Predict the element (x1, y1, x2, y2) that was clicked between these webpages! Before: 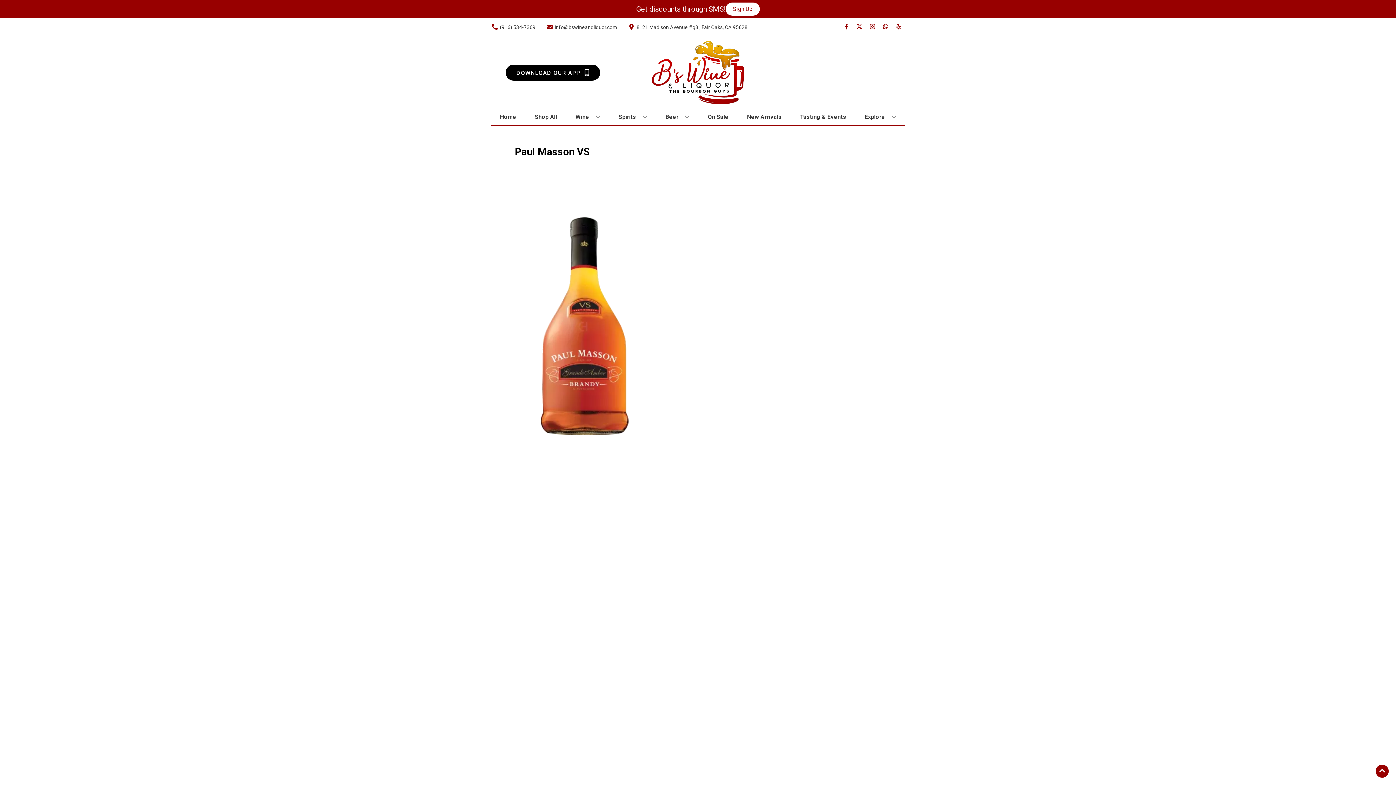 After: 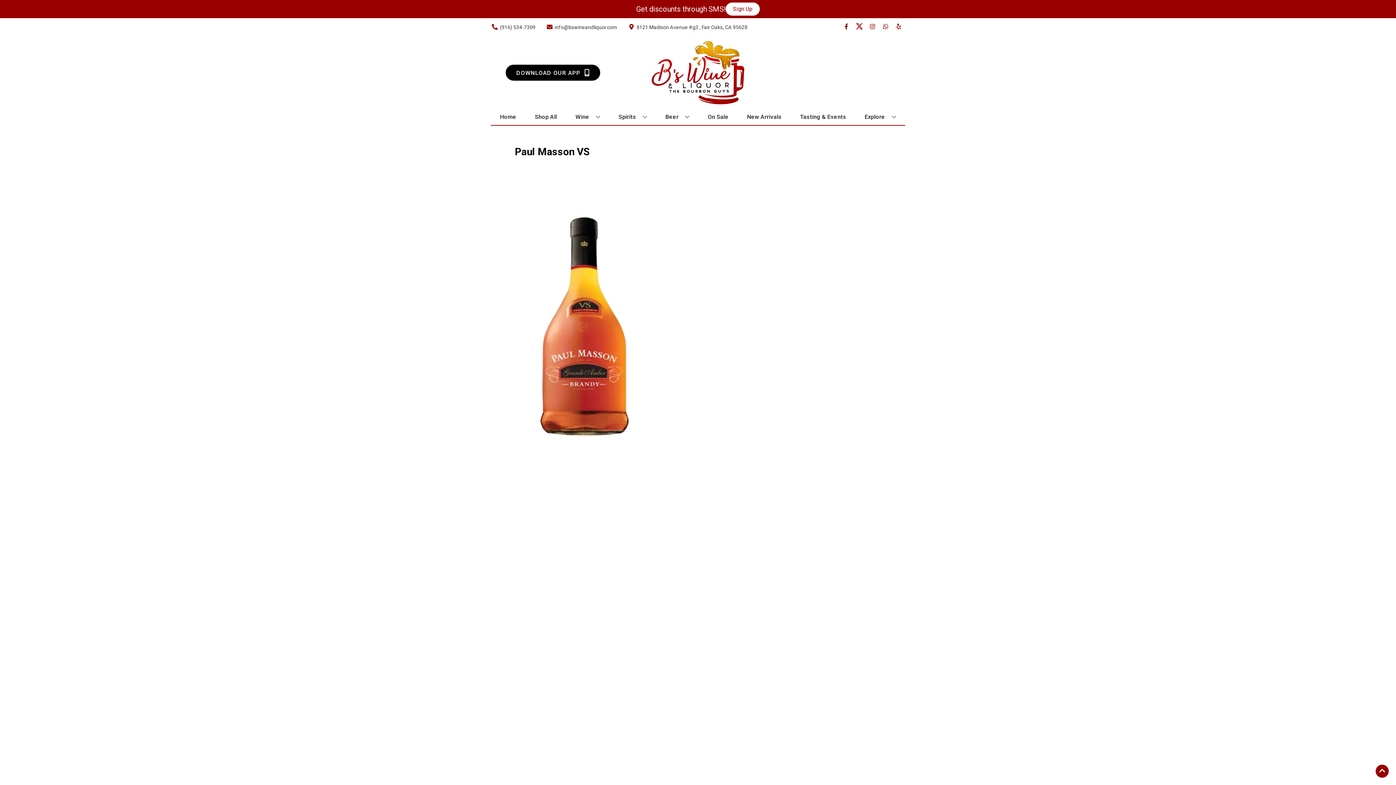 Action: label: Opens twitter in a new tab bbox: (853, 23, 866, 30)